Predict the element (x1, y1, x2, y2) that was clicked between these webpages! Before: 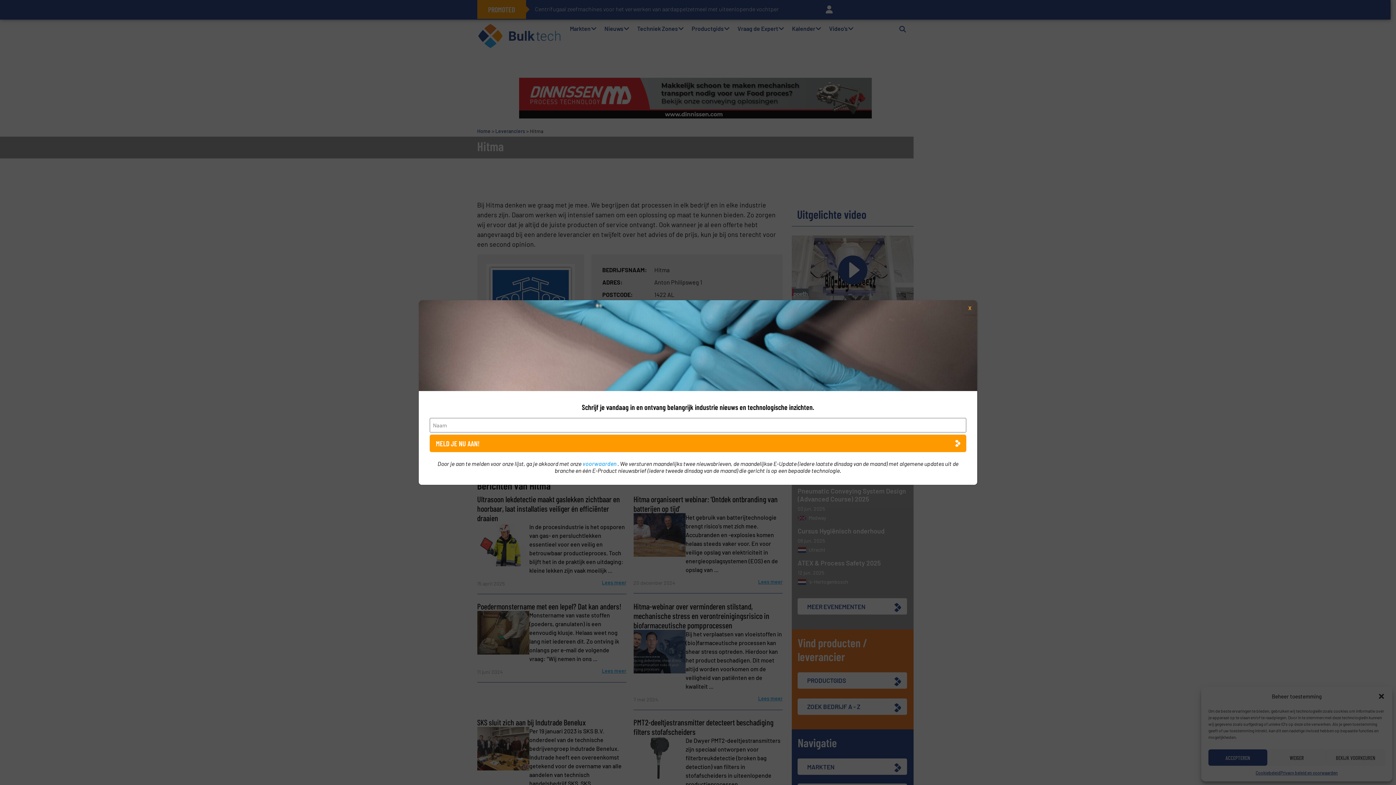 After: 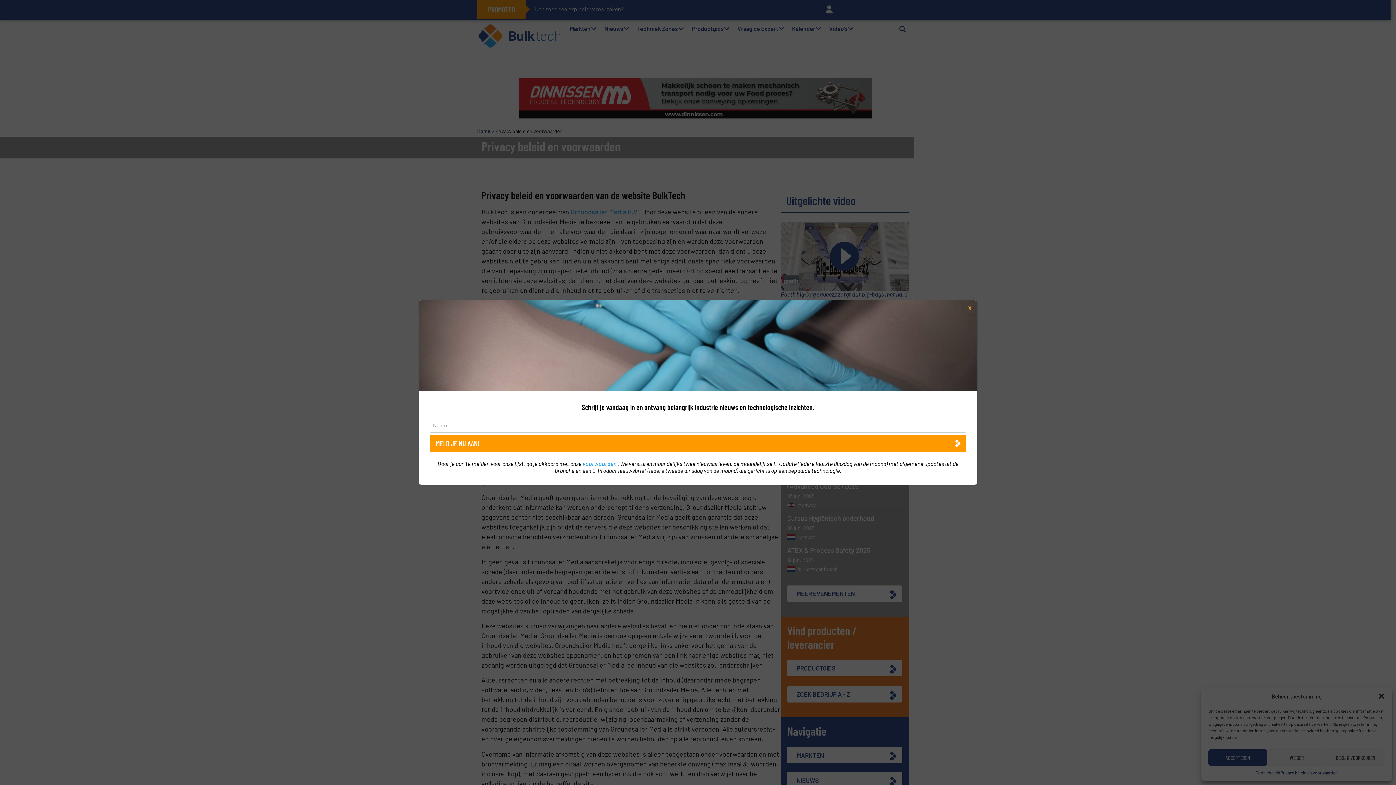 Action: bbox: (582, 460, 617, 467) label: voorwaarden 